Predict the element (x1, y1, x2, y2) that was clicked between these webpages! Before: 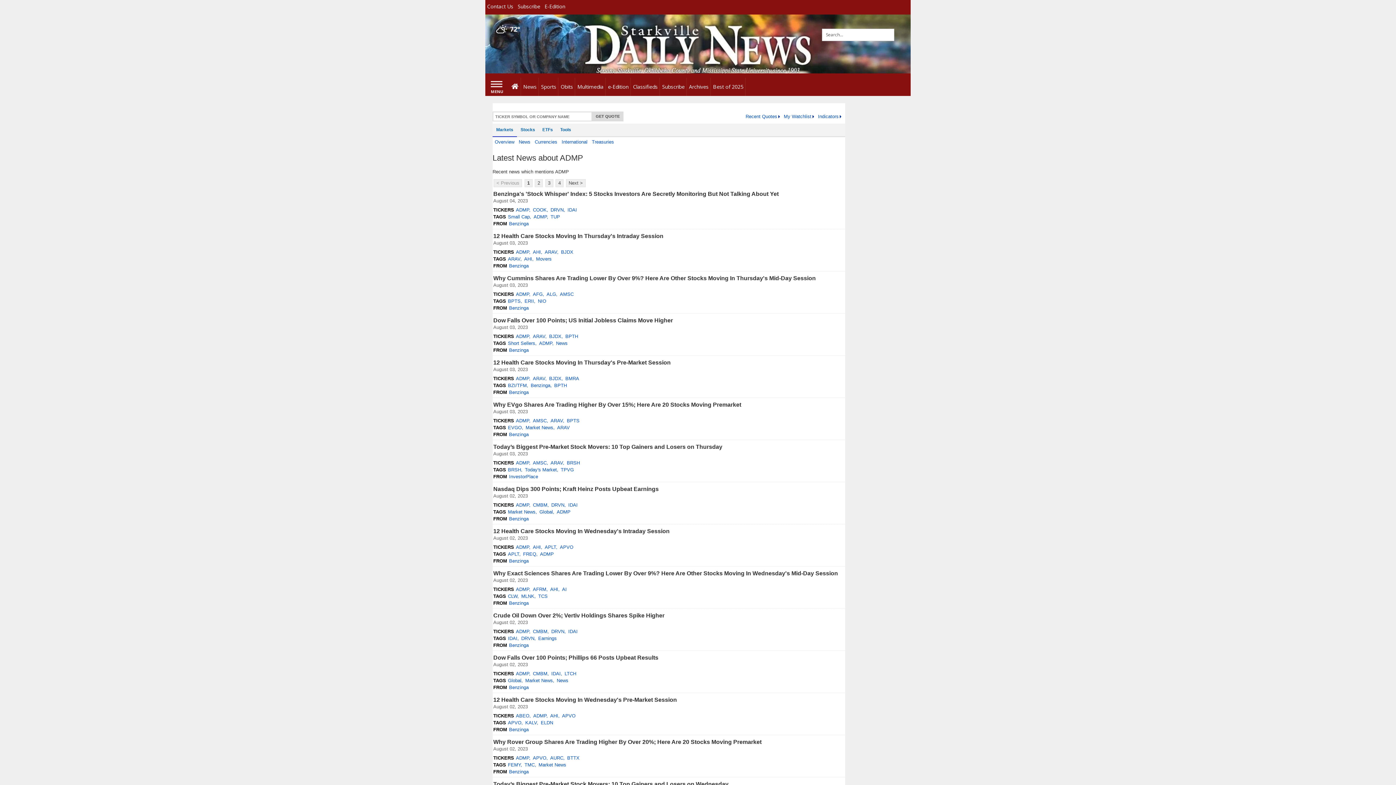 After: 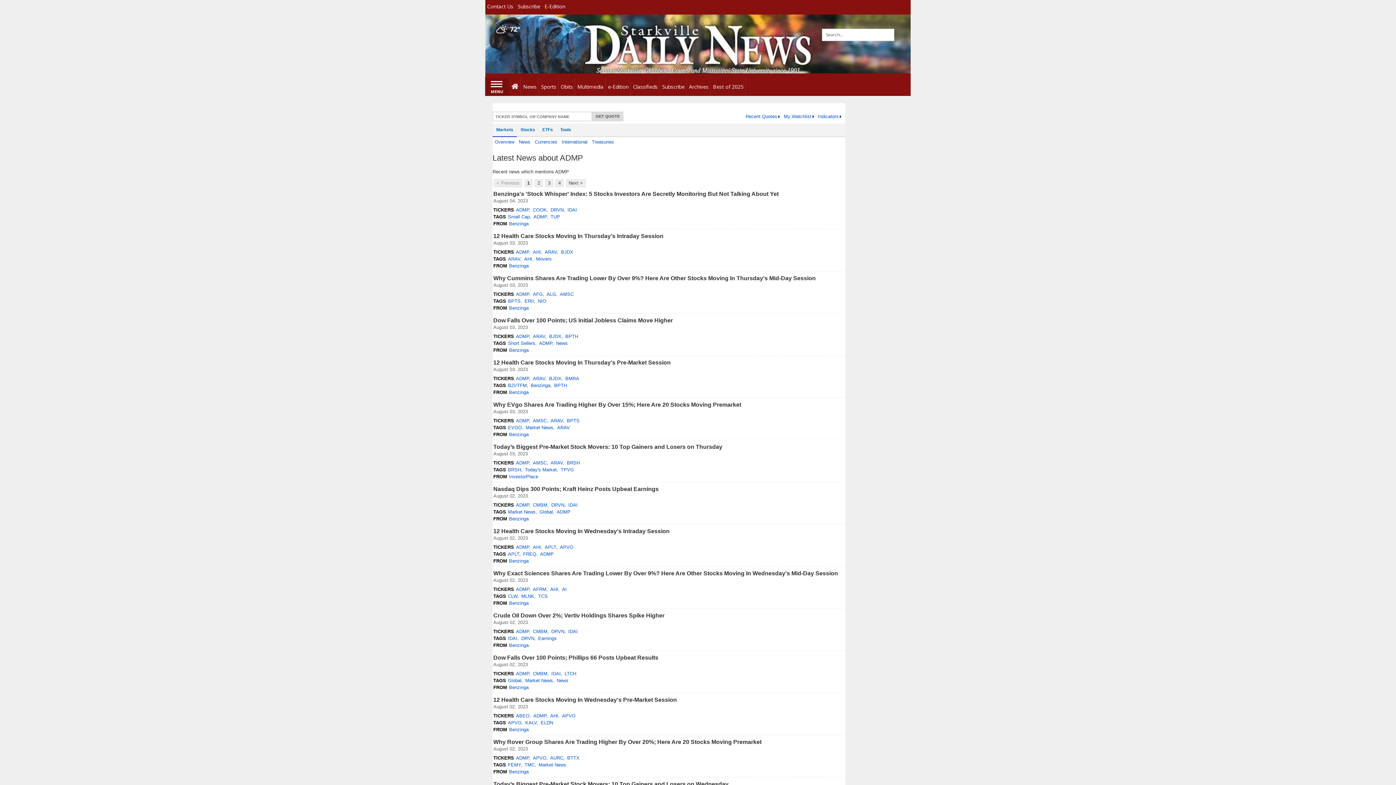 Action: label: Left Main Menu bbox: (485, 77, 509, 95)